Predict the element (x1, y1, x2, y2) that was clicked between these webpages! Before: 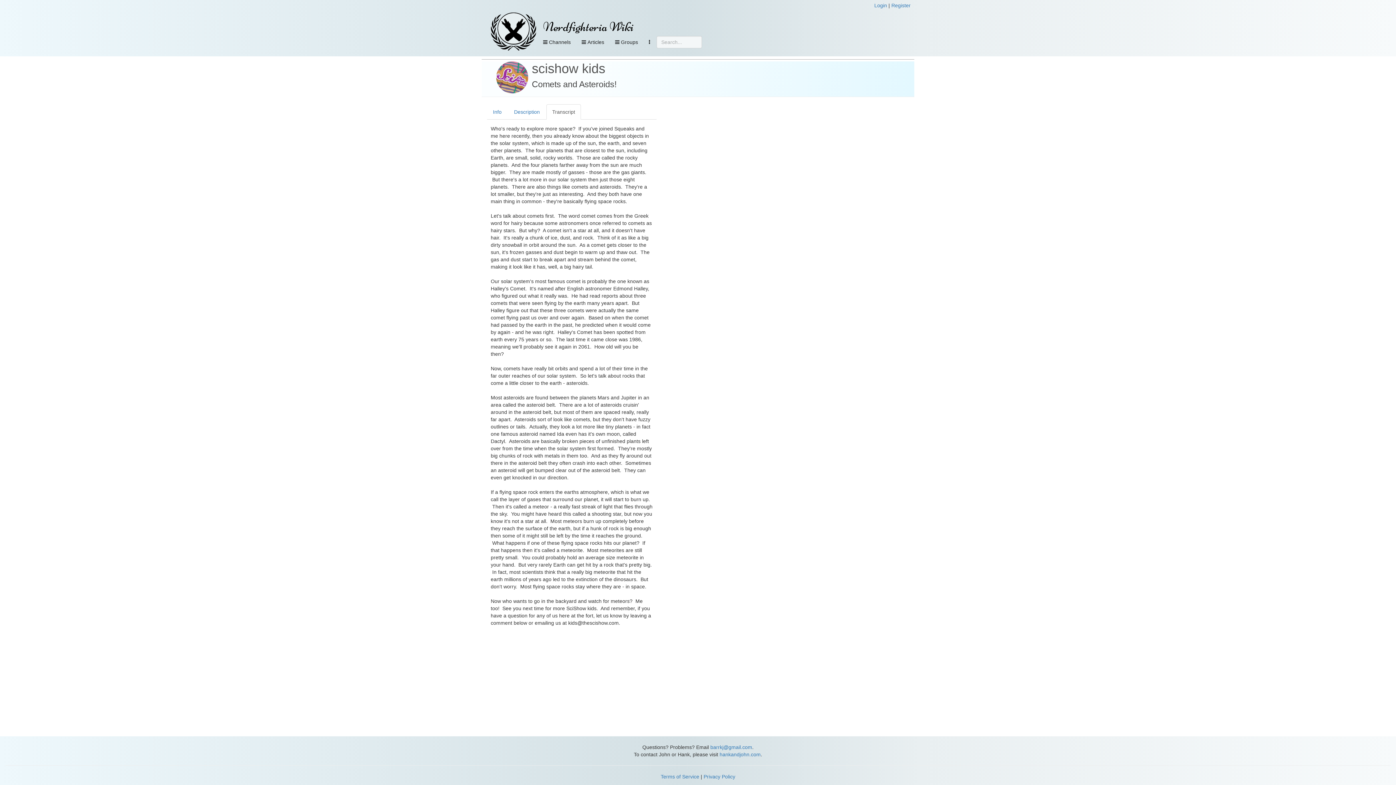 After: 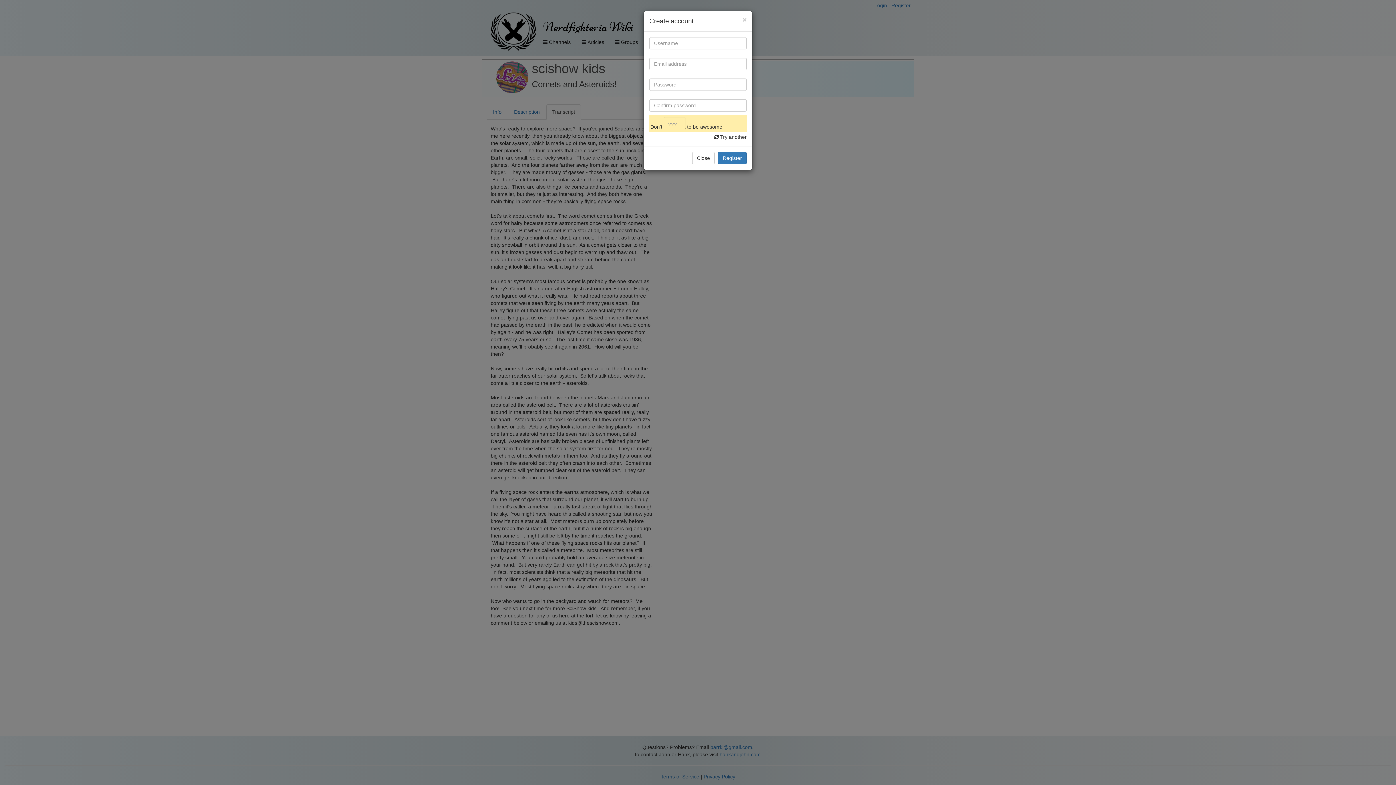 Action: bbox: (891, 2, 910, 8) label: Register